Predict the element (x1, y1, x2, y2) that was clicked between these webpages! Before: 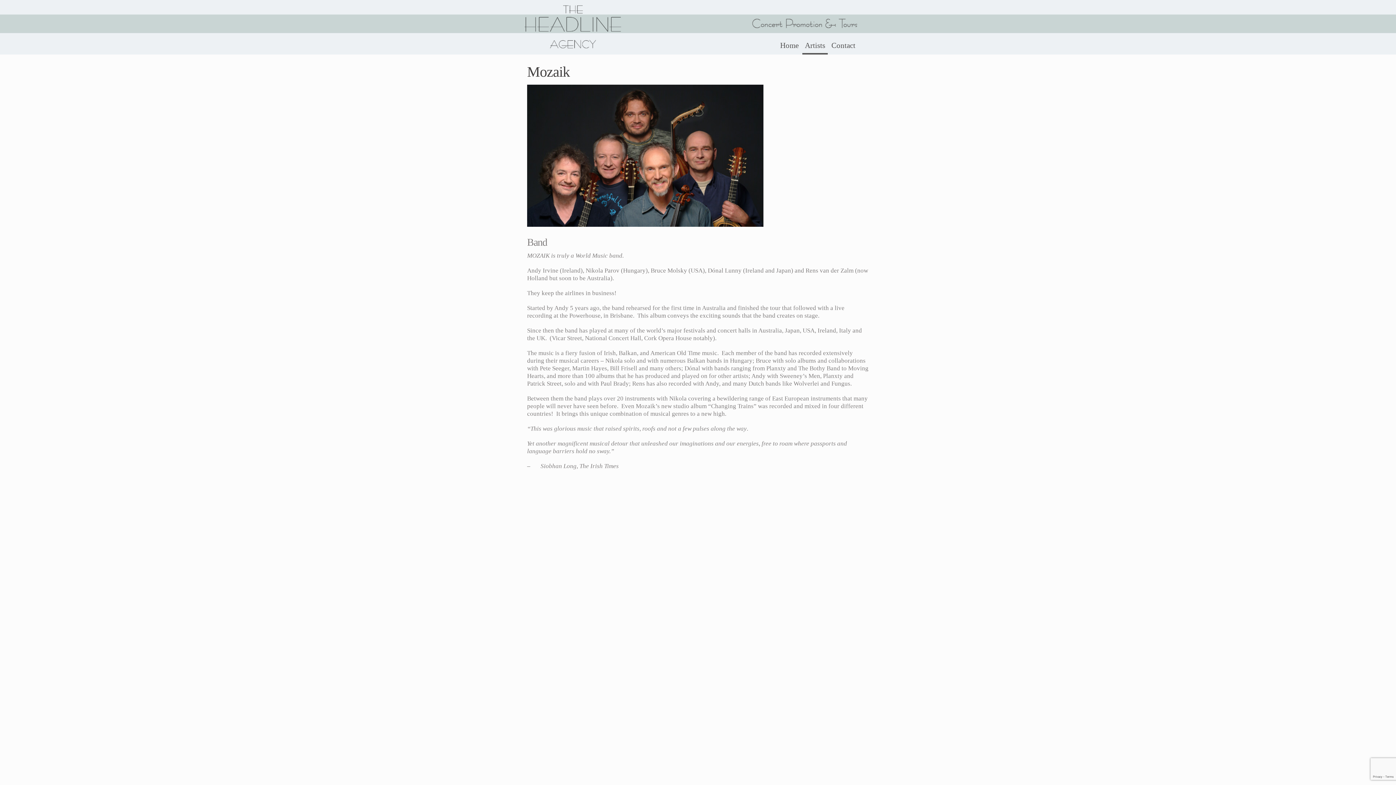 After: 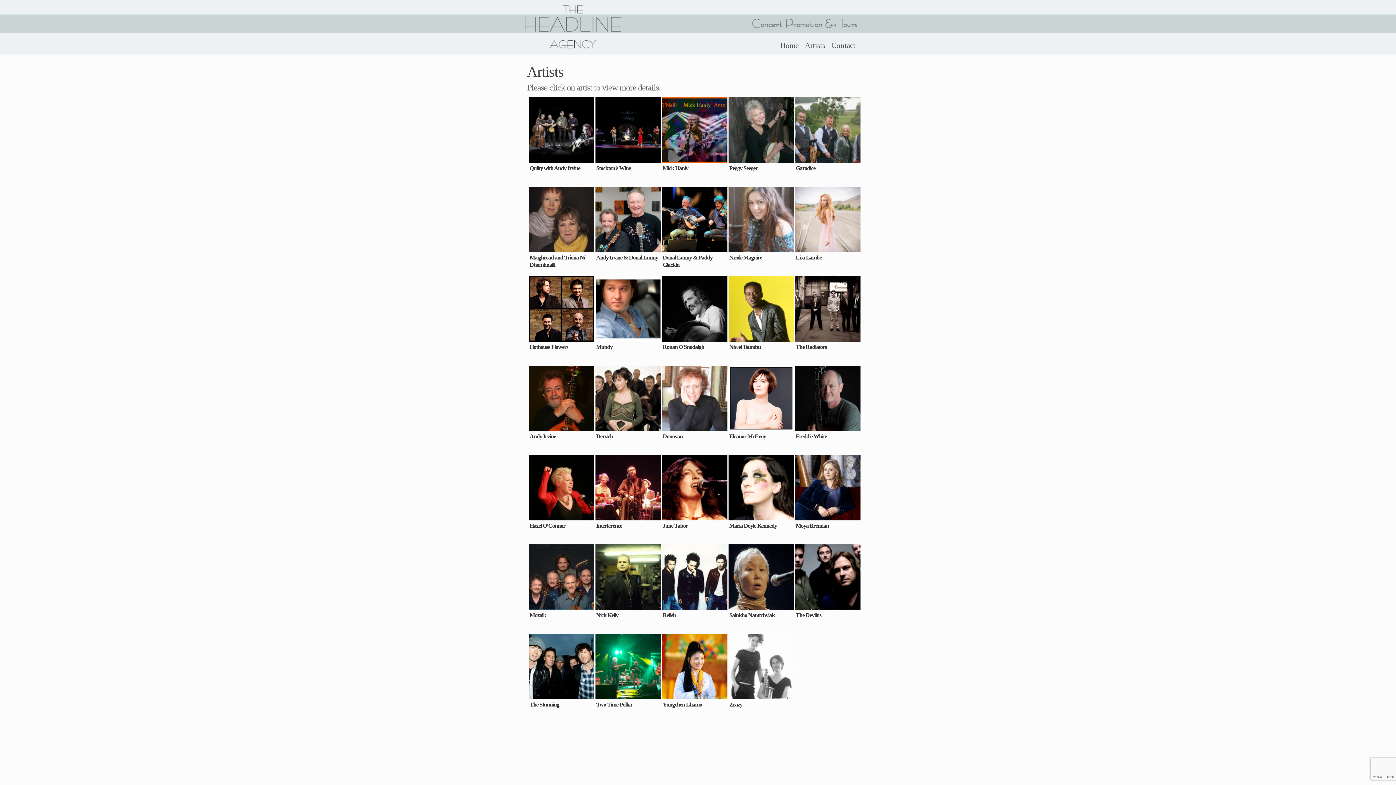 Action: bbox: (802, 39, 828, 54) label: Artists